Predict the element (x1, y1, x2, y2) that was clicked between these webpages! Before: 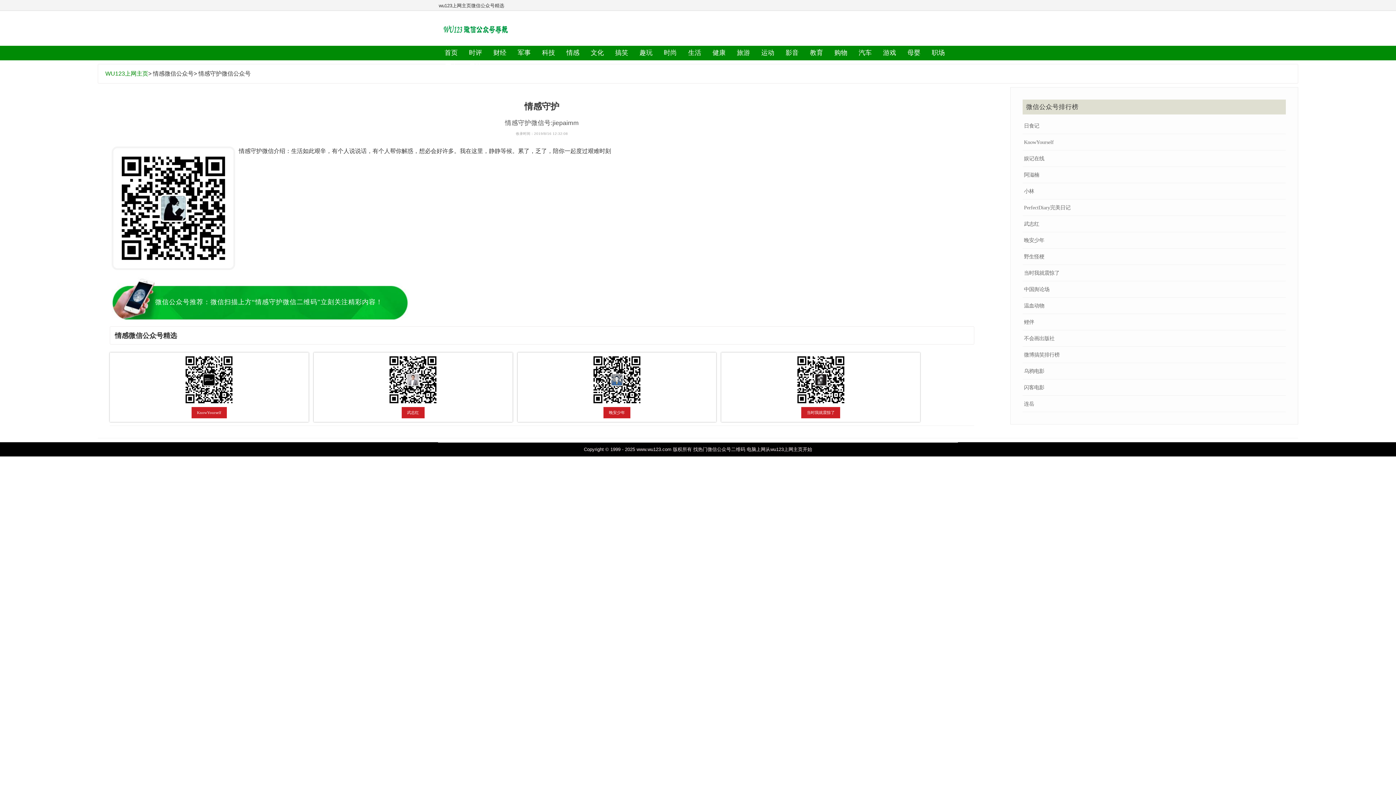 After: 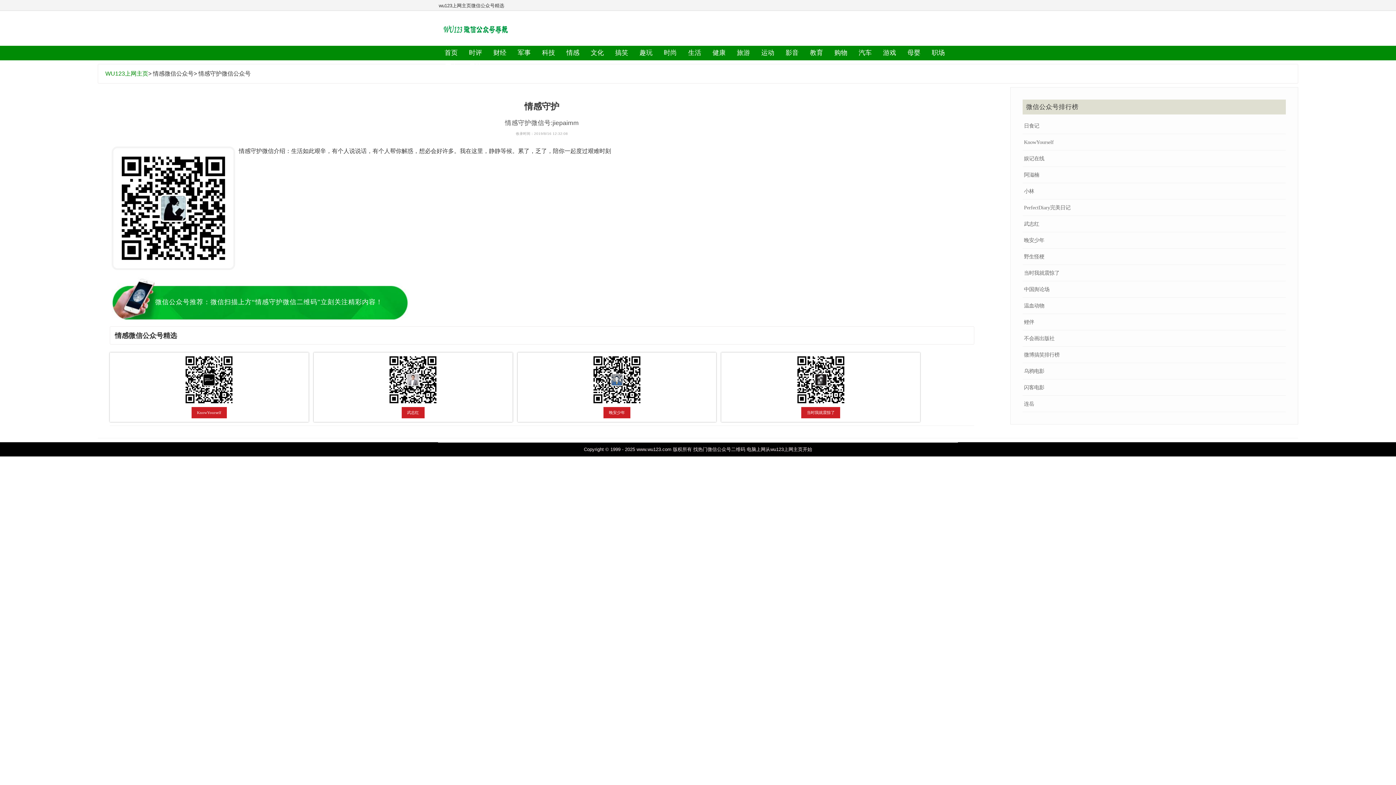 Action: bbox: (181, 376, 236, 382)